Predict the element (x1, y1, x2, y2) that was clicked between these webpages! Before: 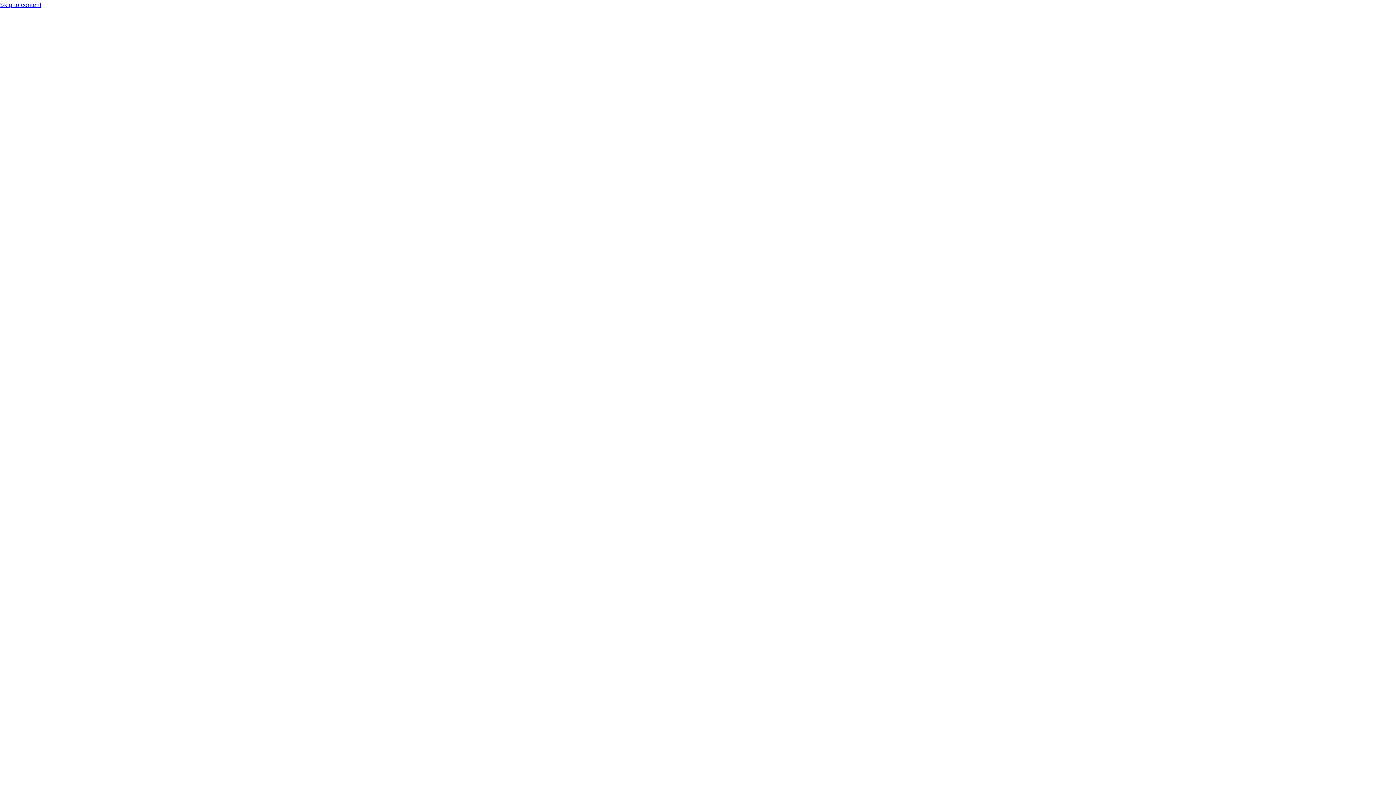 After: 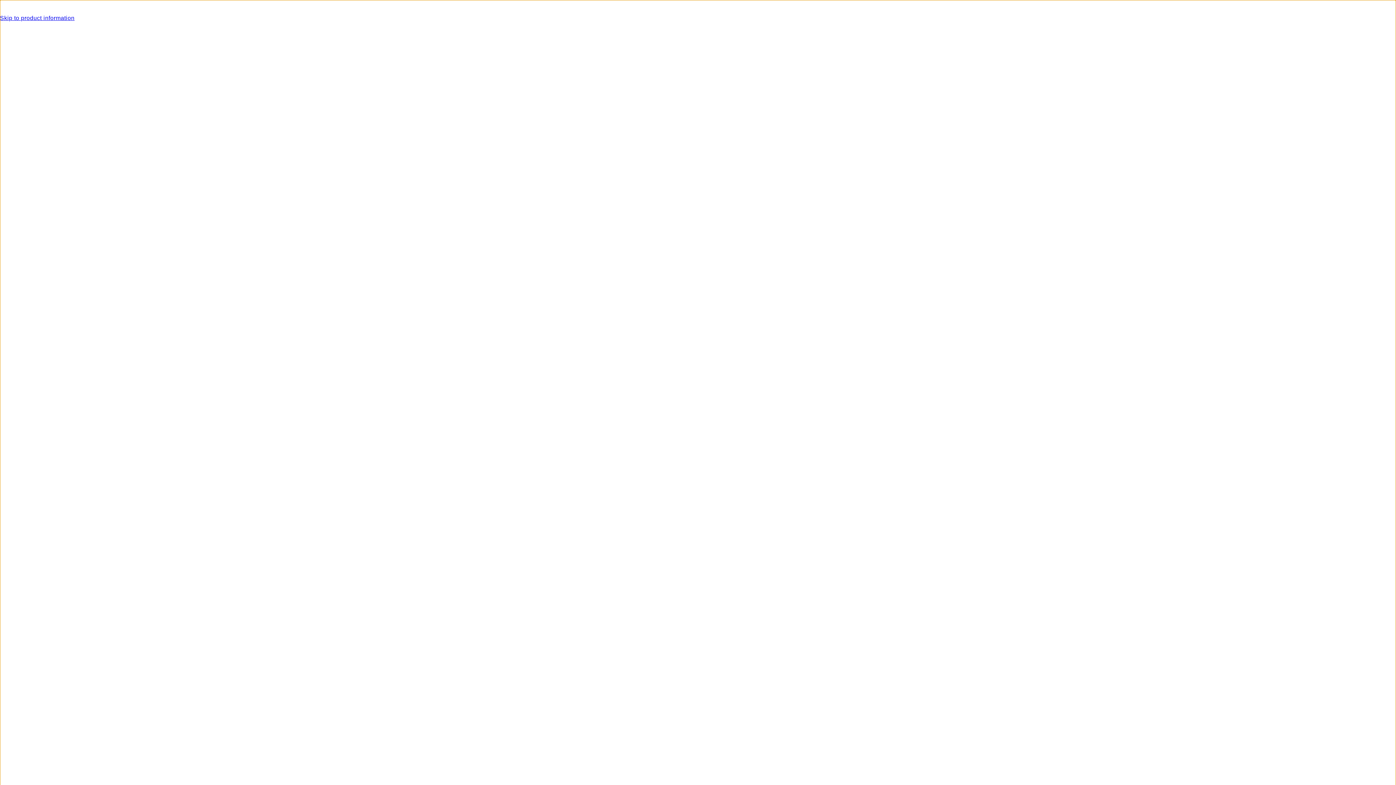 Action: bbox: (0, 0, 1396, 10) label: Skip to content